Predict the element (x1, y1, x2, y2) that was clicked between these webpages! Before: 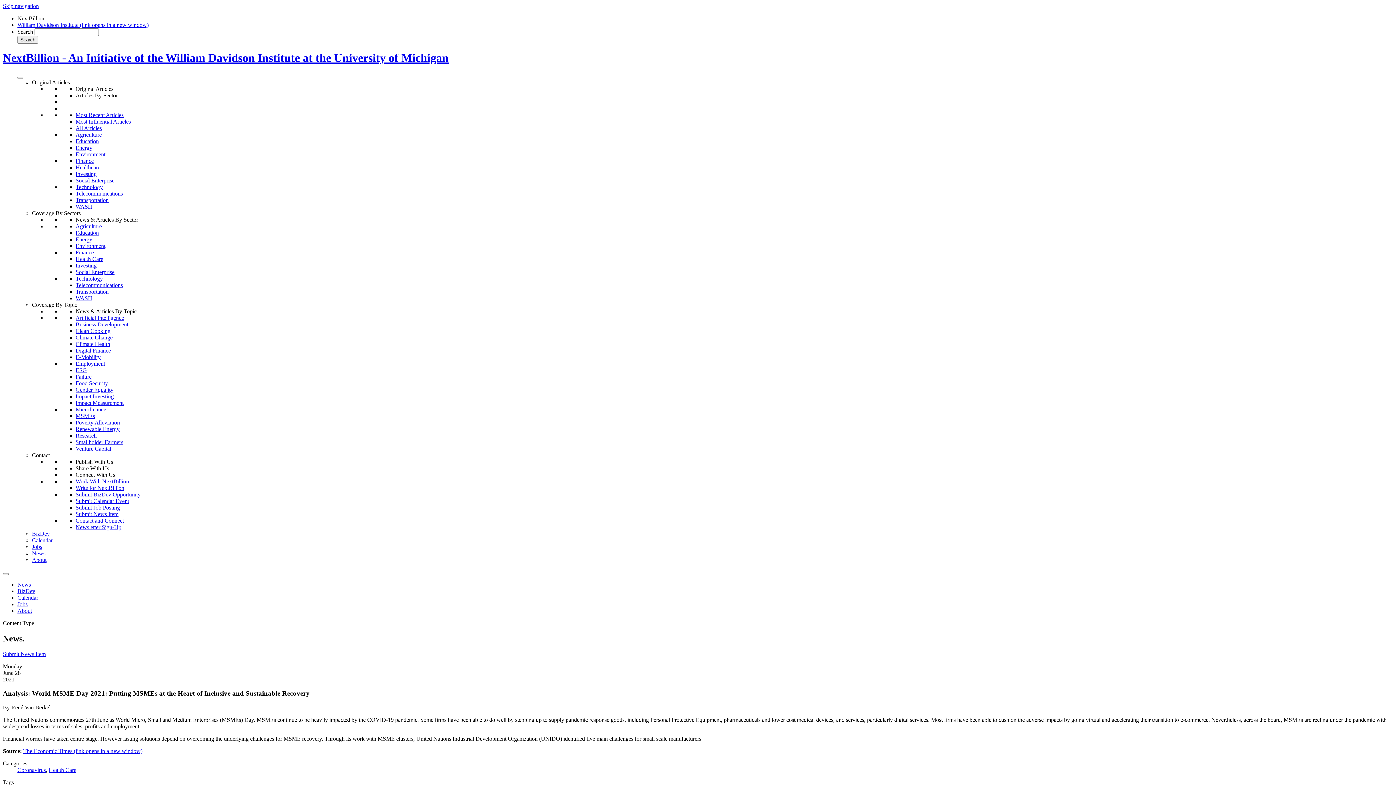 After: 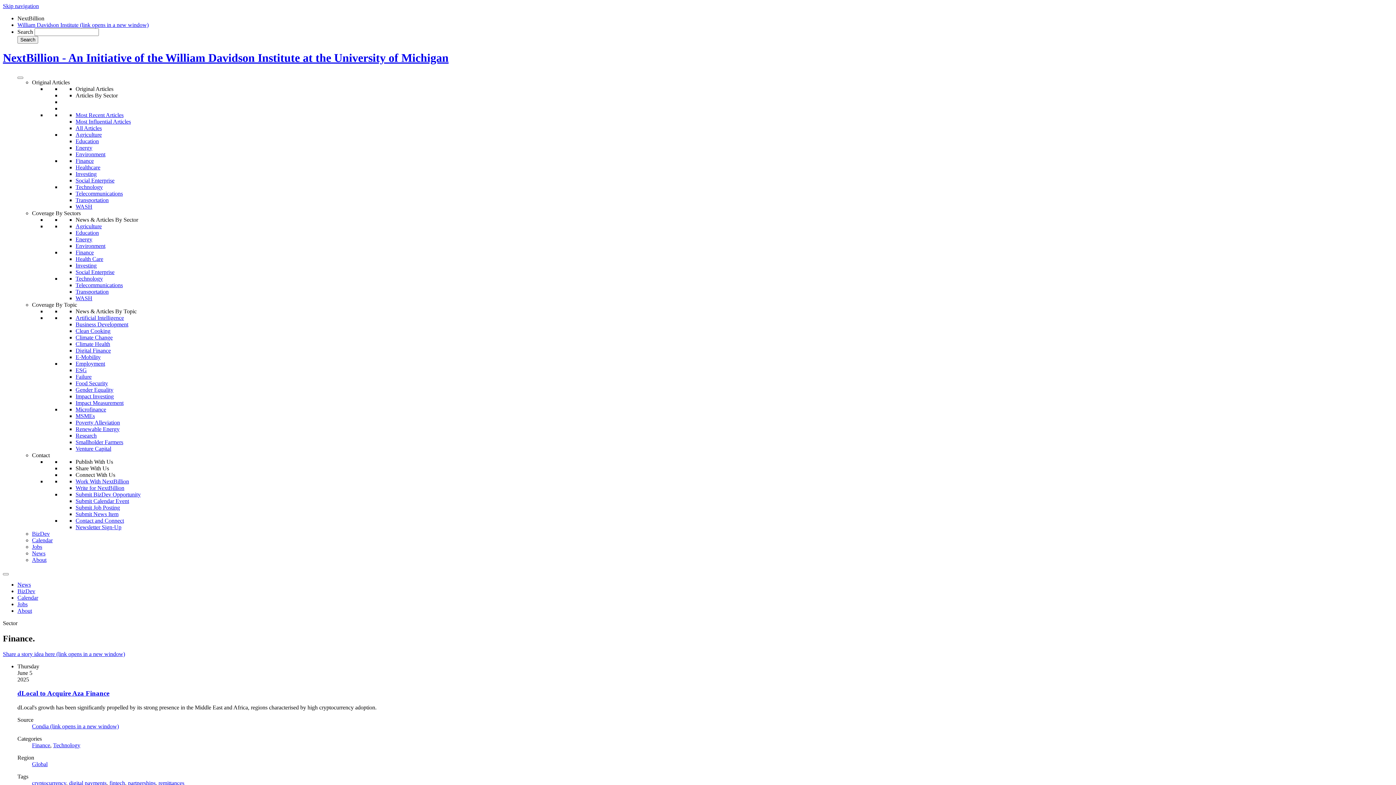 Action: bbox: (75, 249, 93, 255) label: Finance